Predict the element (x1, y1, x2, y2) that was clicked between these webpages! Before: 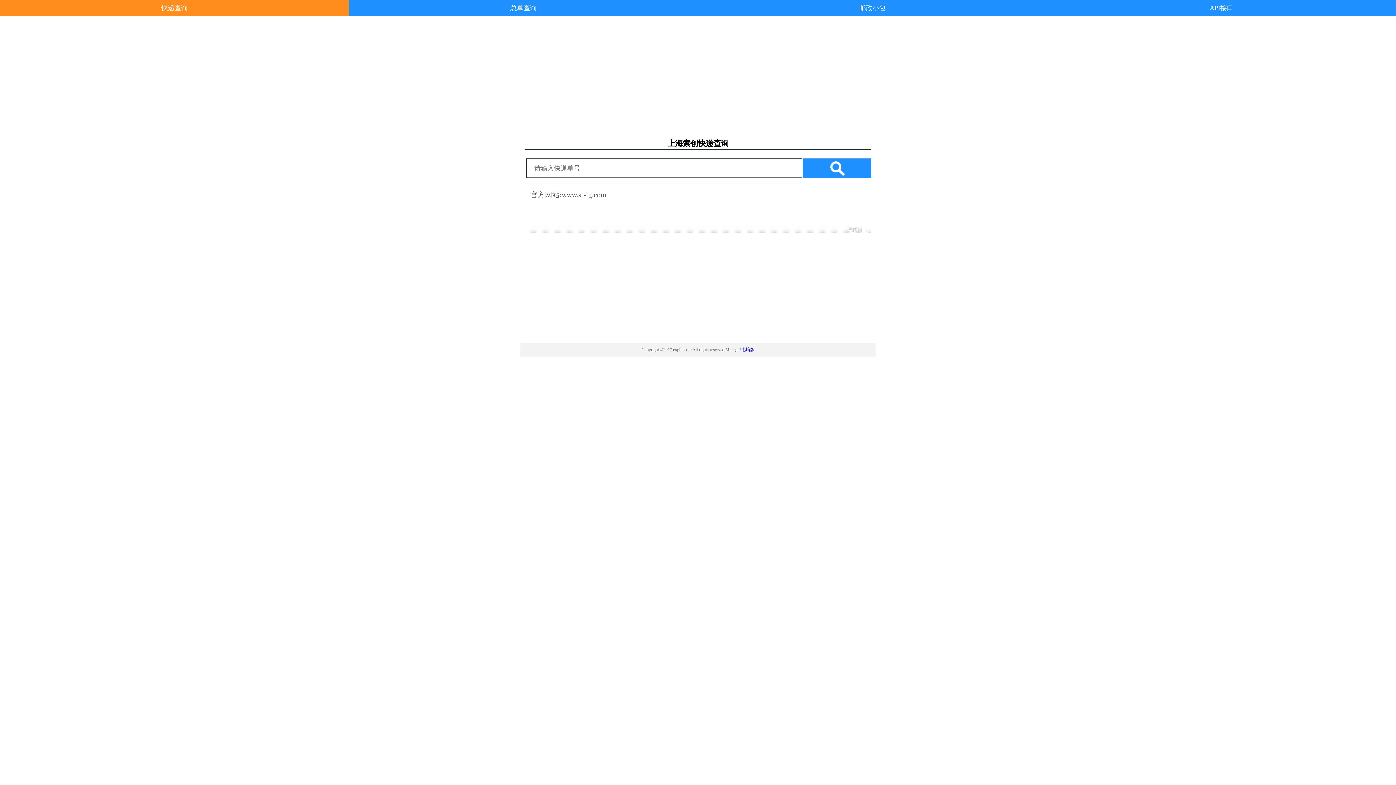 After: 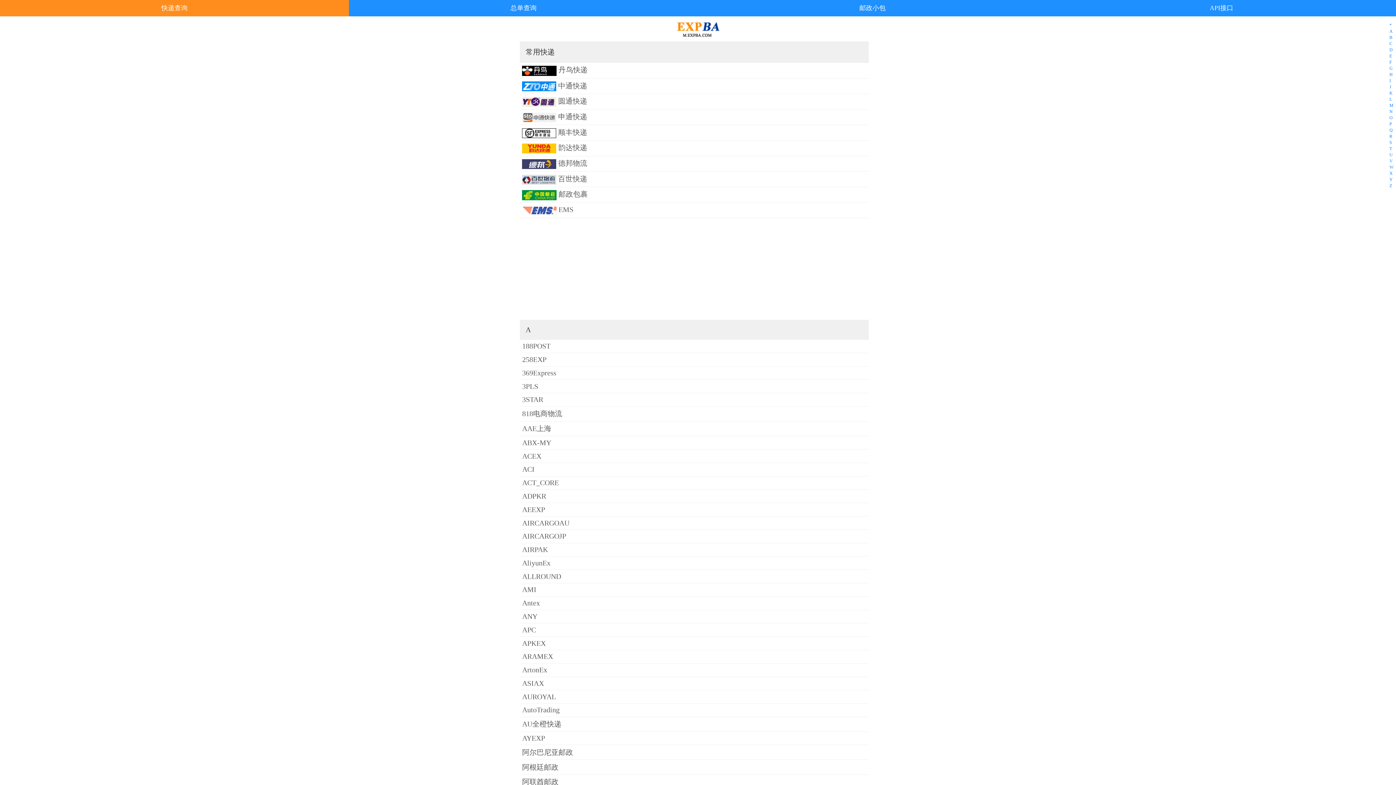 Action: label: 快递查询 bbox: (161, 4, 187, 11)